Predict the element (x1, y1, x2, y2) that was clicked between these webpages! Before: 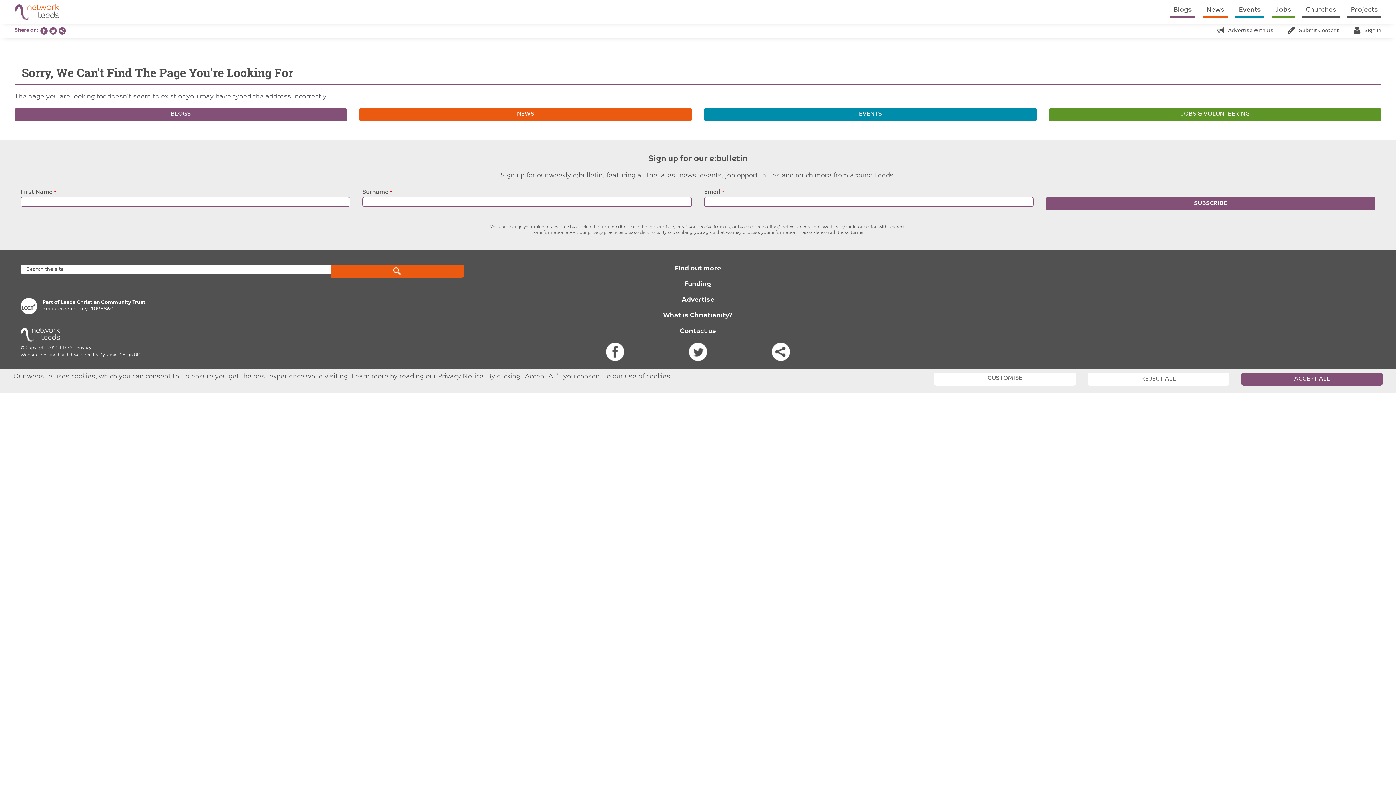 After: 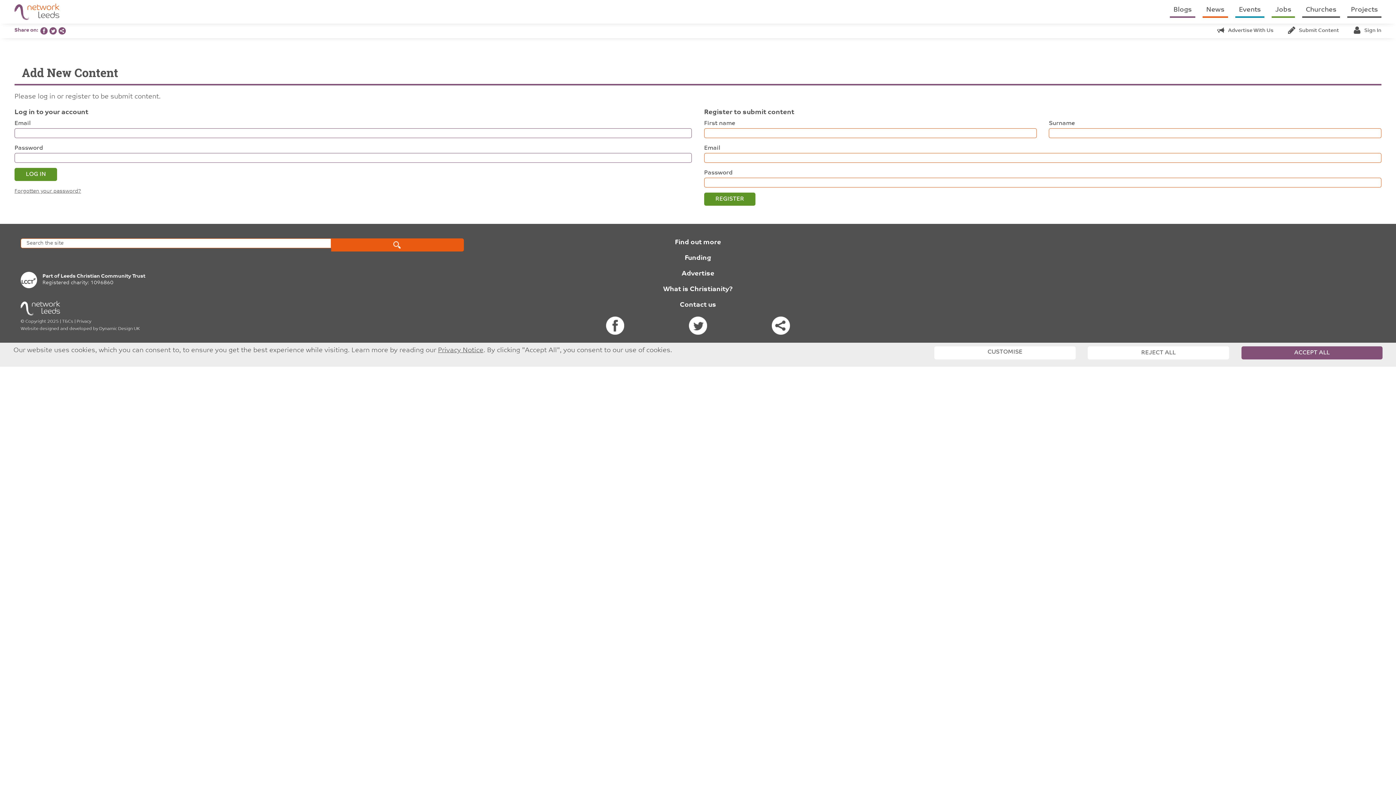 Action: bbox: (1353, 28, 1381, 33) label: Sign In